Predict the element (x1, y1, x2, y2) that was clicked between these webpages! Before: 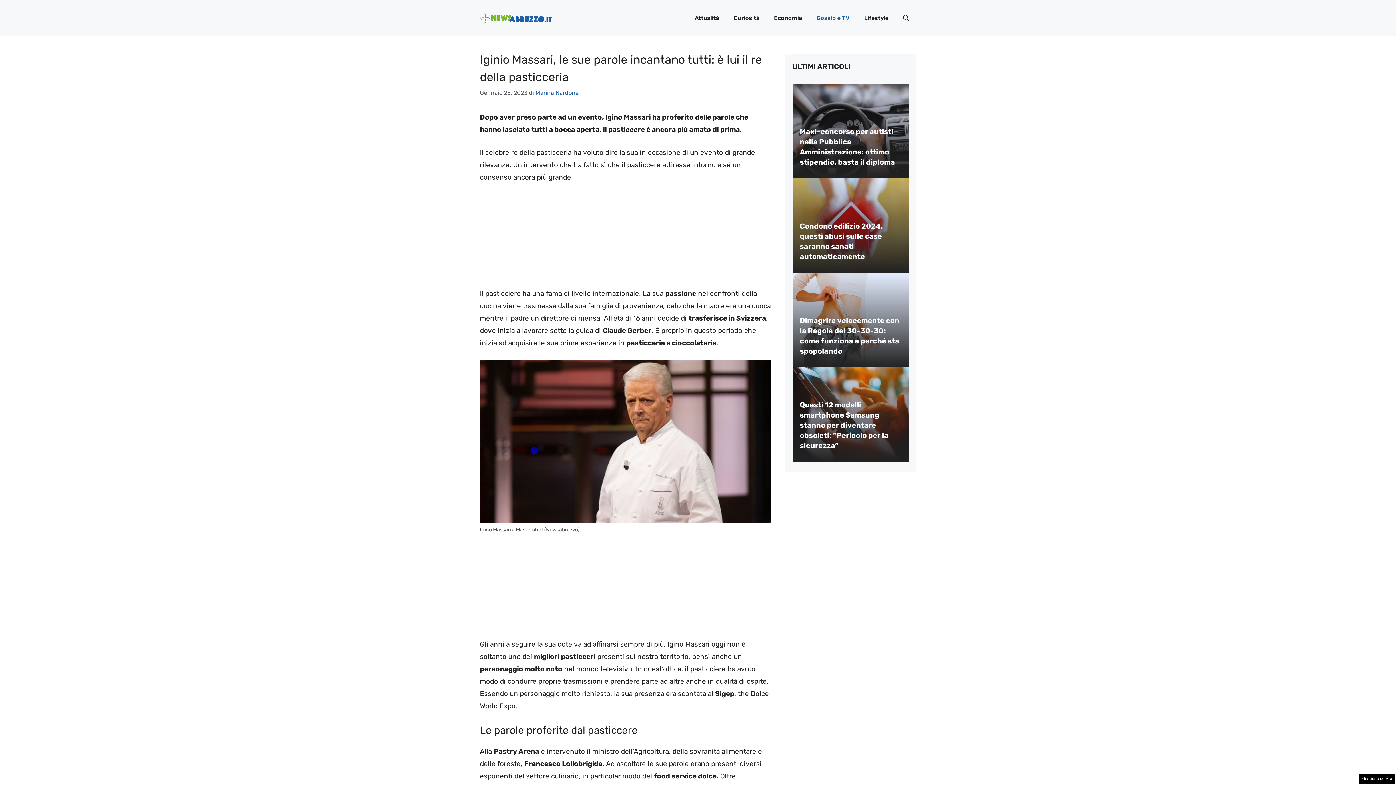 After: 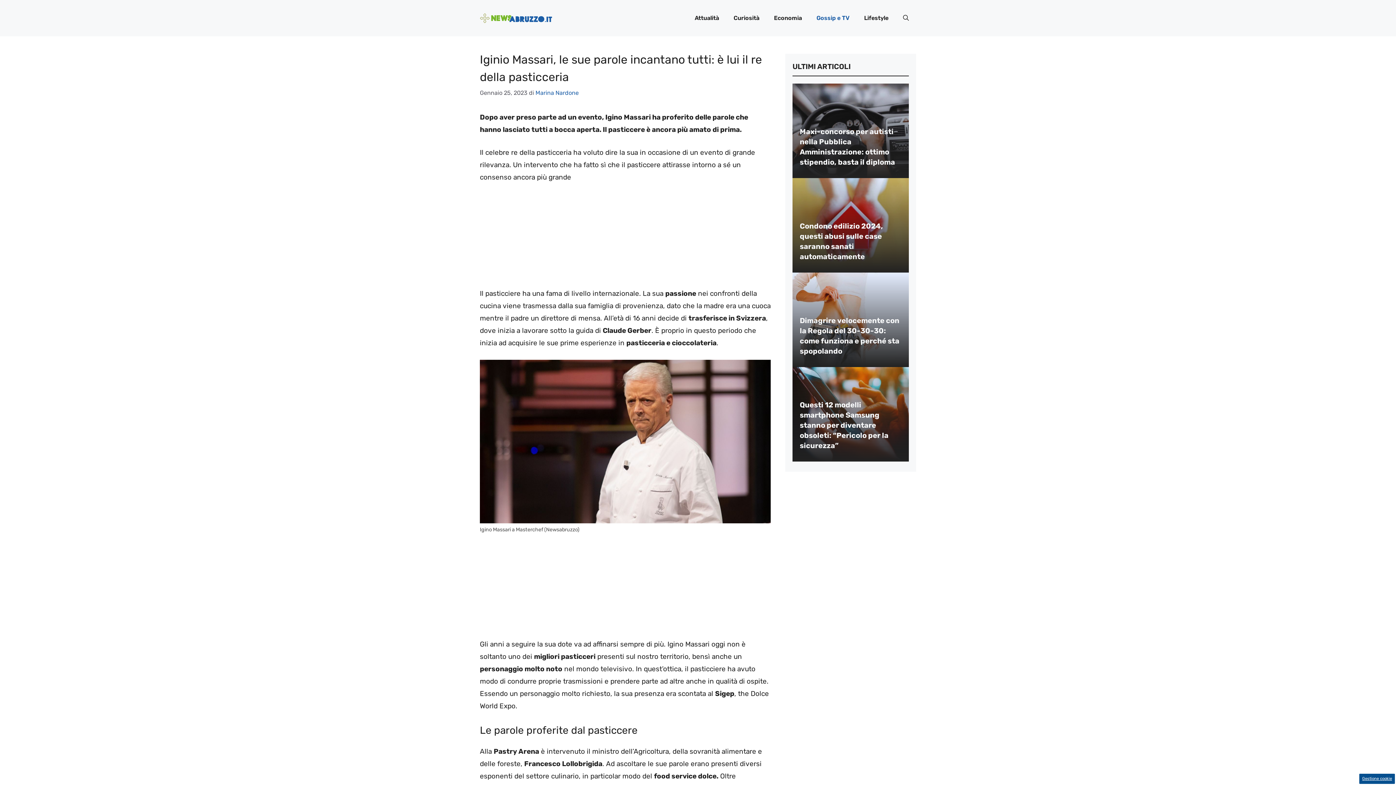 Action: bbox: (1359, 774, 1395, 784) label: Gestione cookie